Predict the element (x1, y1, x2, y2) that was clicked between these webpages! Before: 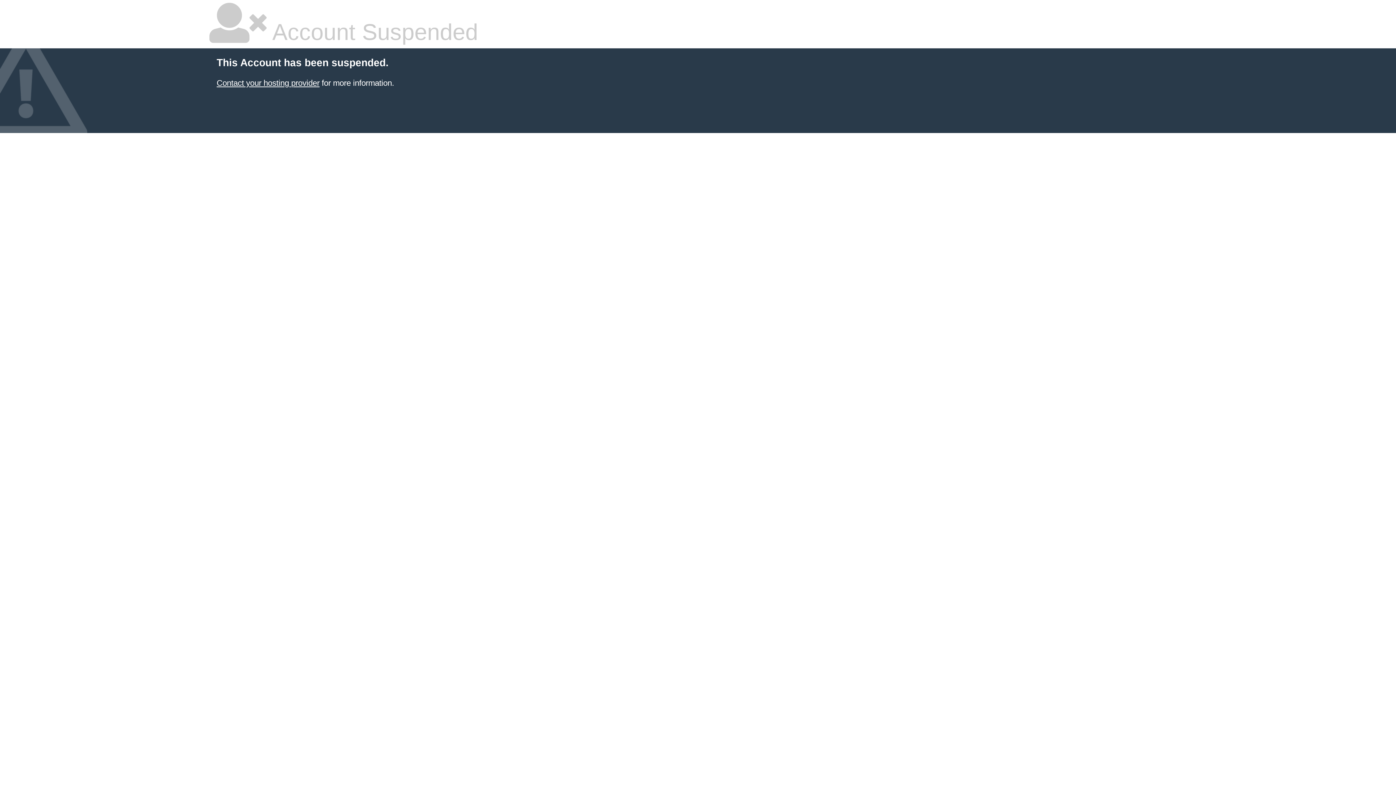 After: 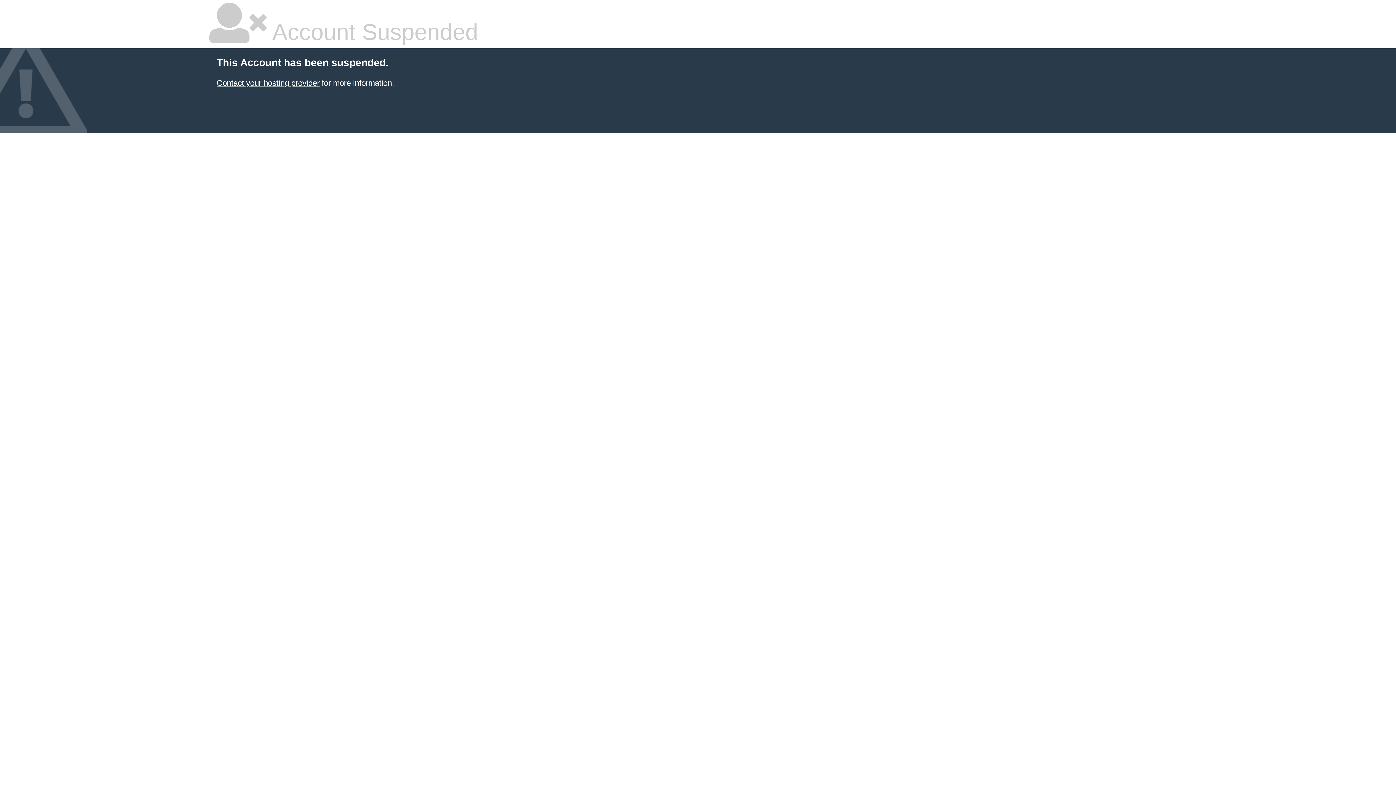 Action: label: Contact your hosting provider bbox: (216, 78, 319, 87)